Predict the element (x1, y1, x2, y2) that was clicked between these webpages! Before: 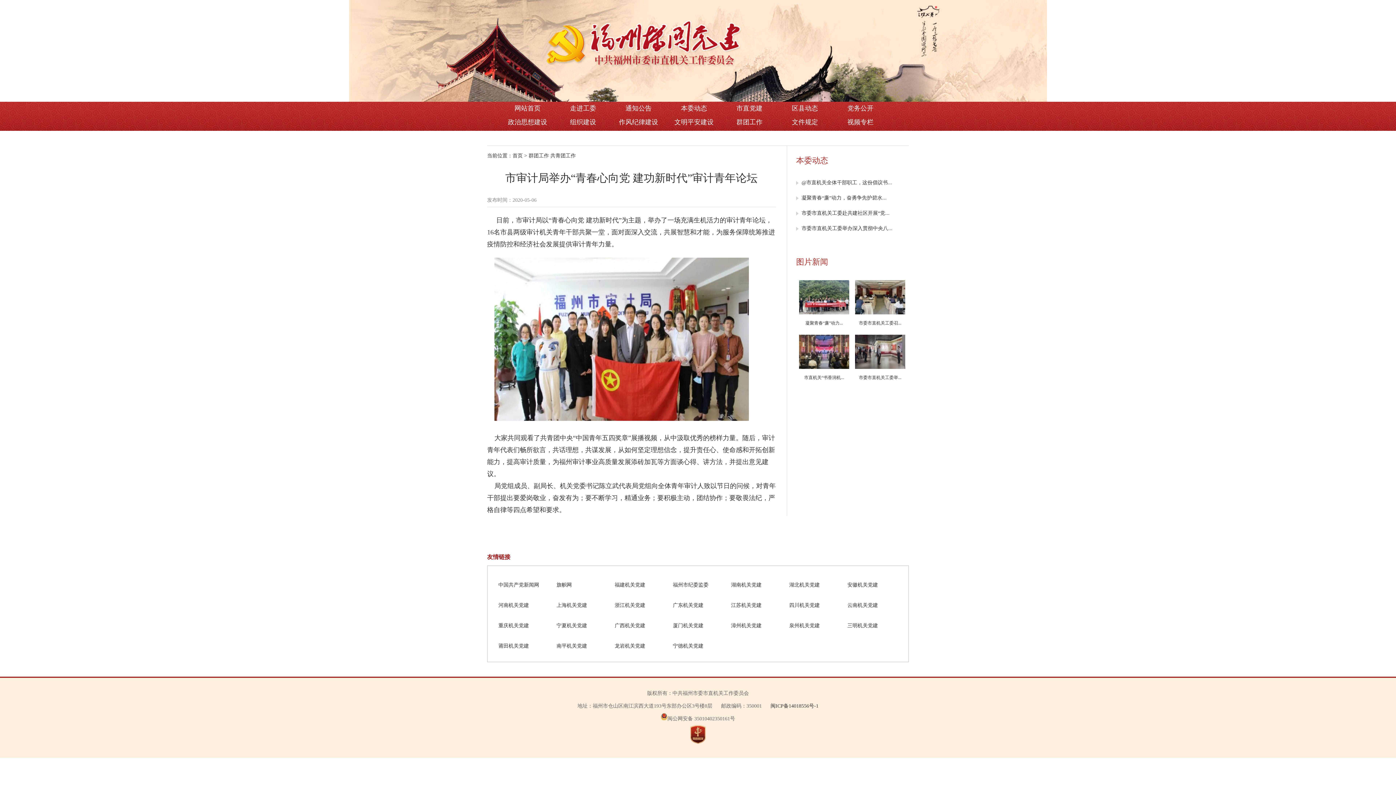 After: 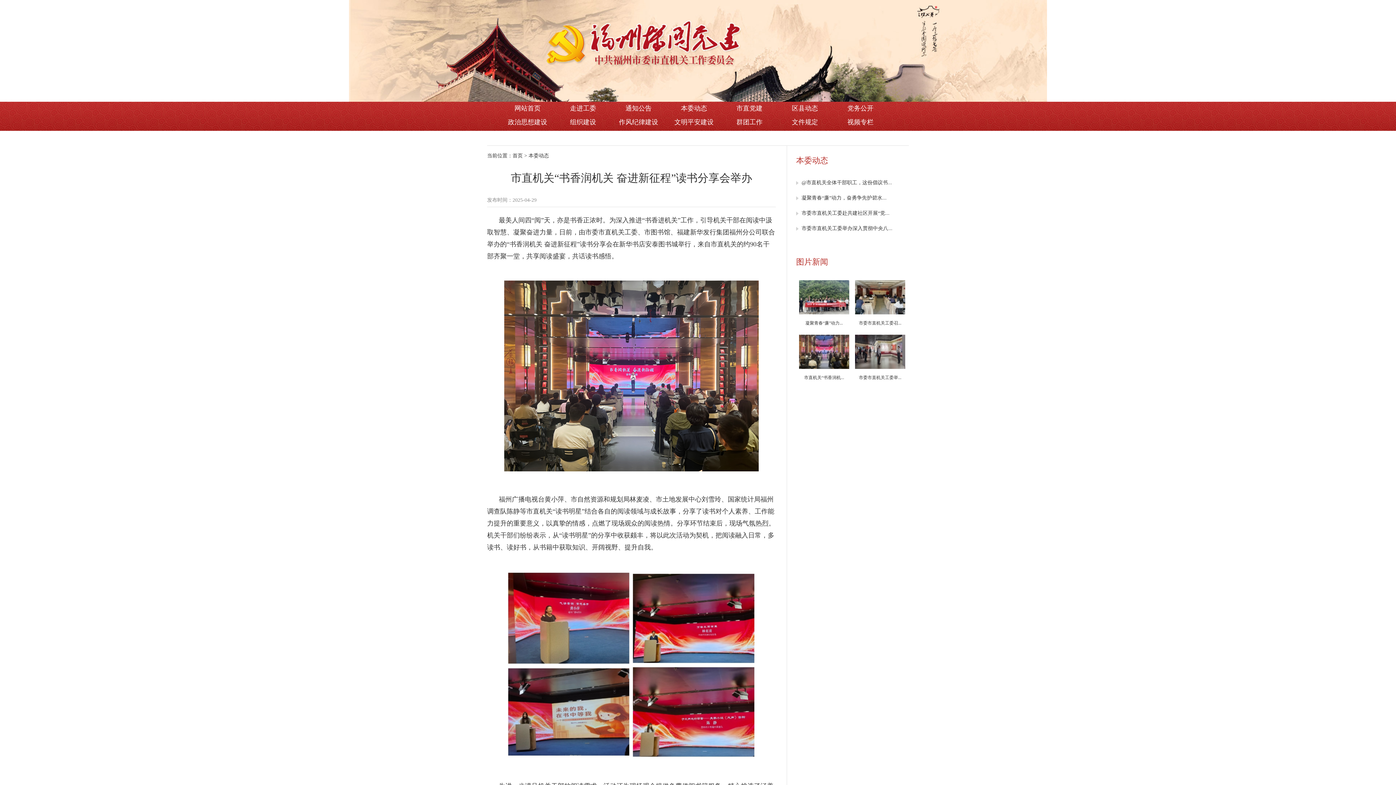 Action: label: 市直机关“书香润机... bbox: (799, 364, 849, 383)